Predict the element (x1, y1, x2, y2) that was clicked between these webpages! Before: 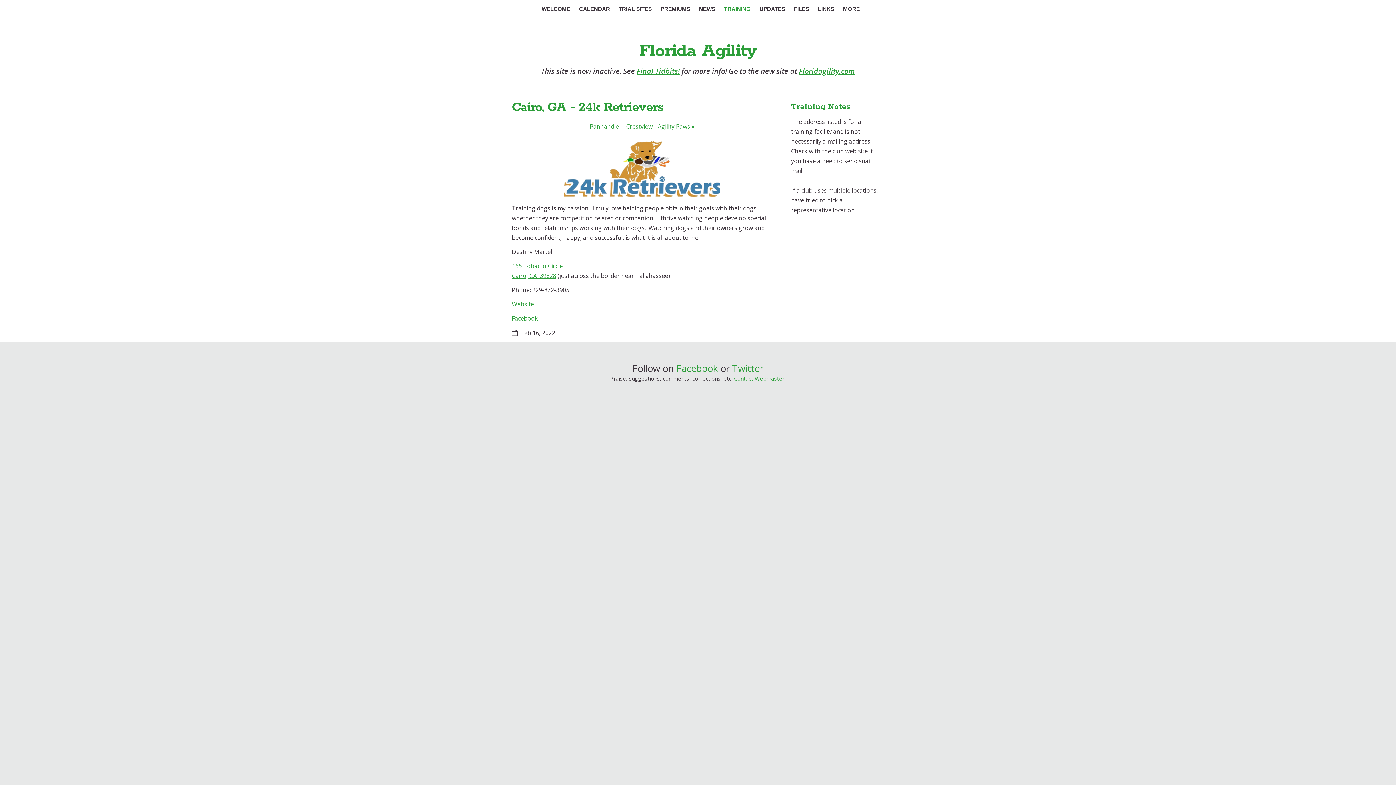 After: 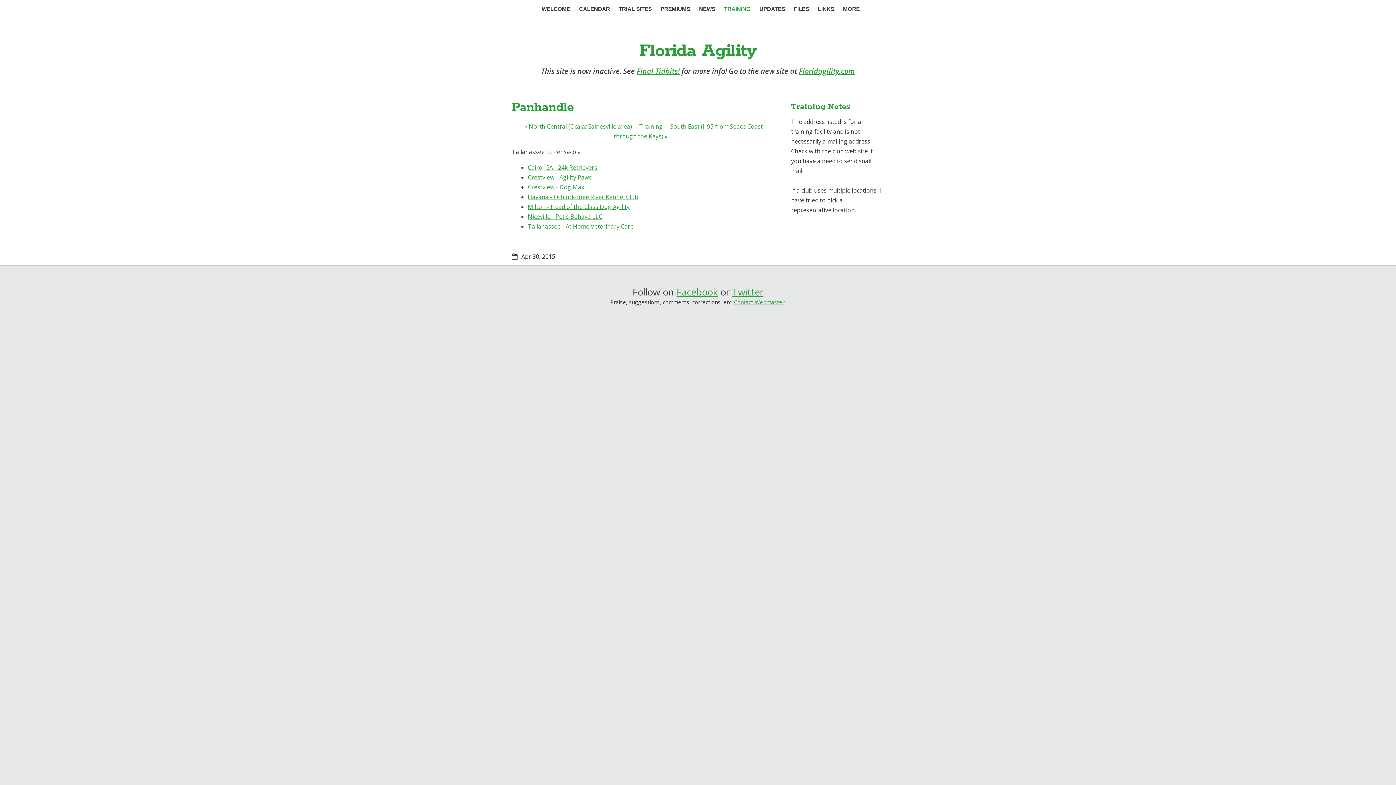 Action: label: Panhandle bbox: (589, 122, 619, 130)